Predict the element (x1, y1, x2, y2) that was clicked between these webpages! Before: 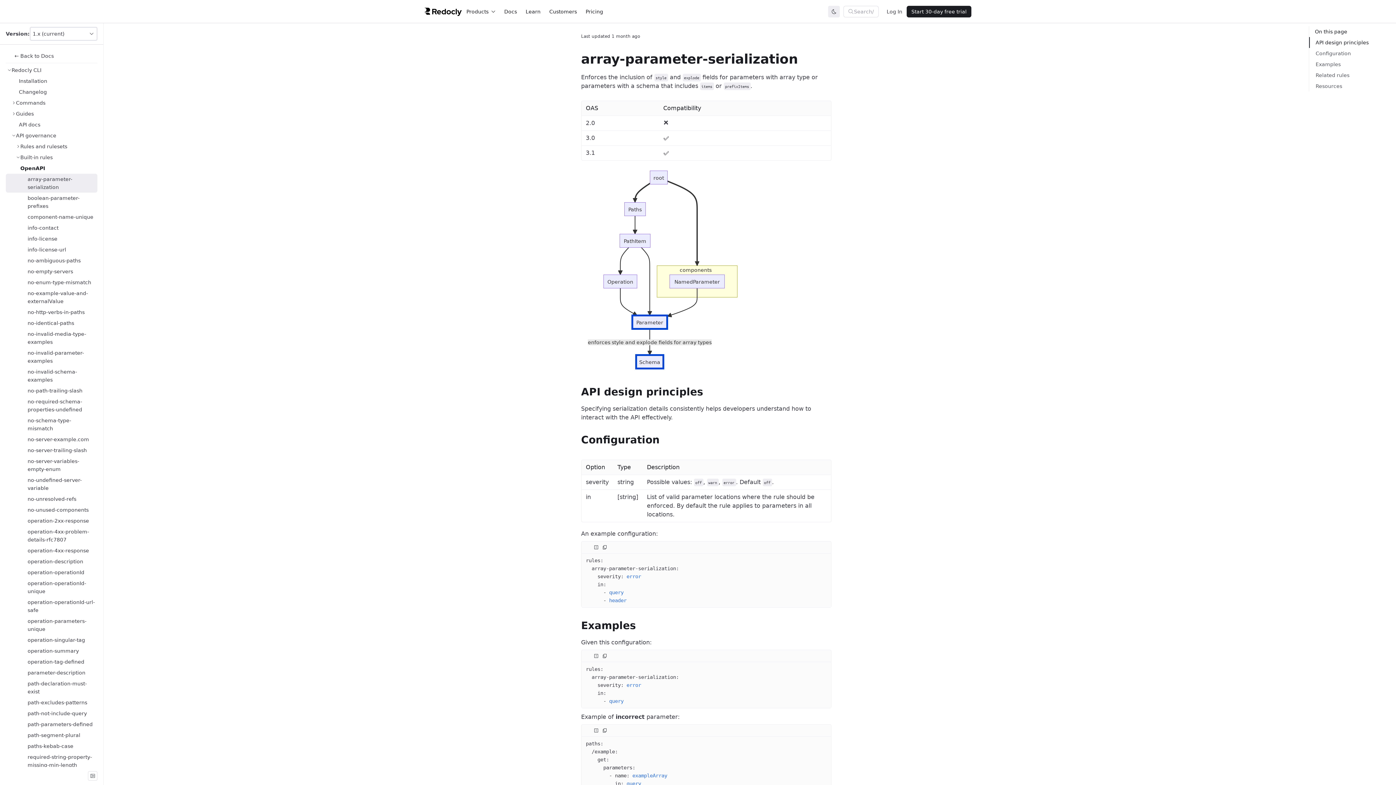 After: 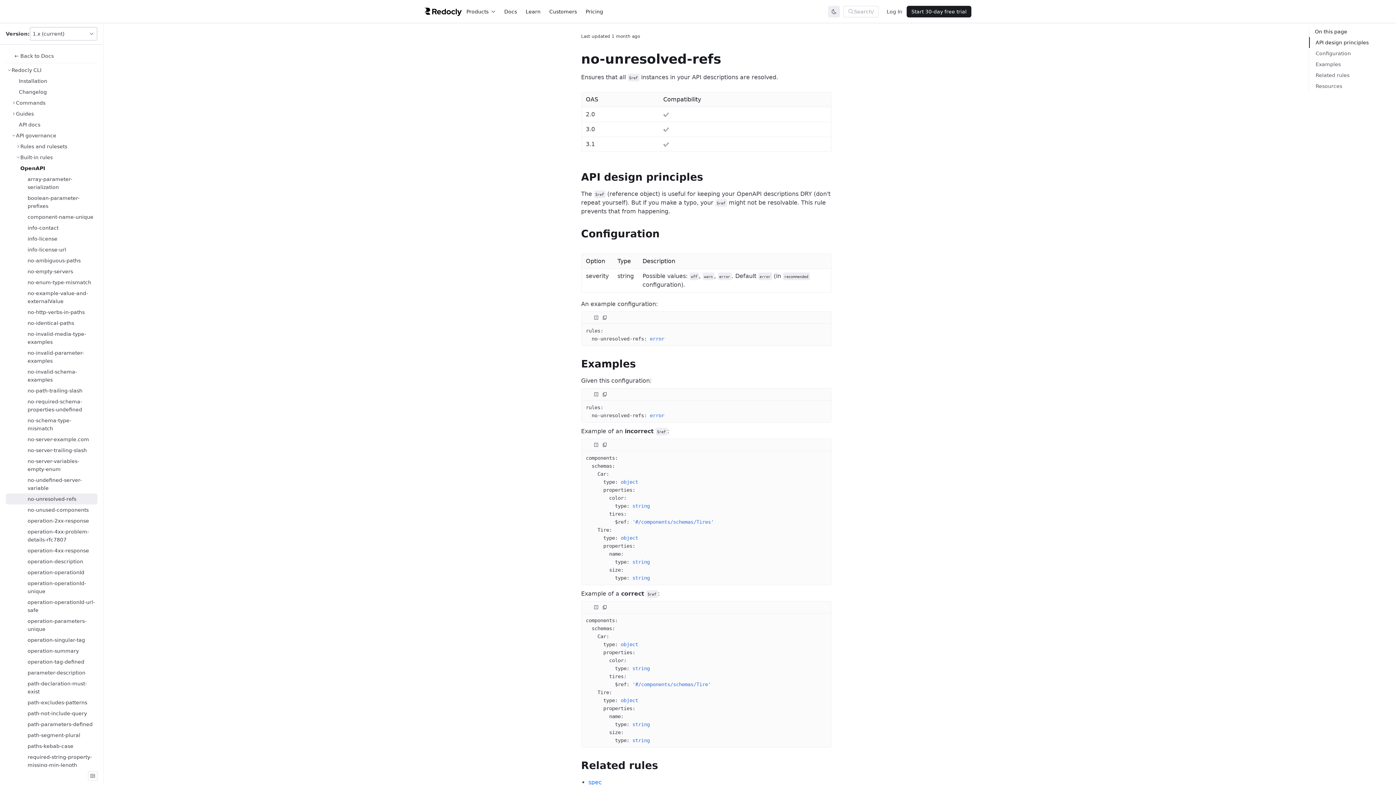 Action: bbox: (0, 493, 103, 504) label: no-unresolved-refs